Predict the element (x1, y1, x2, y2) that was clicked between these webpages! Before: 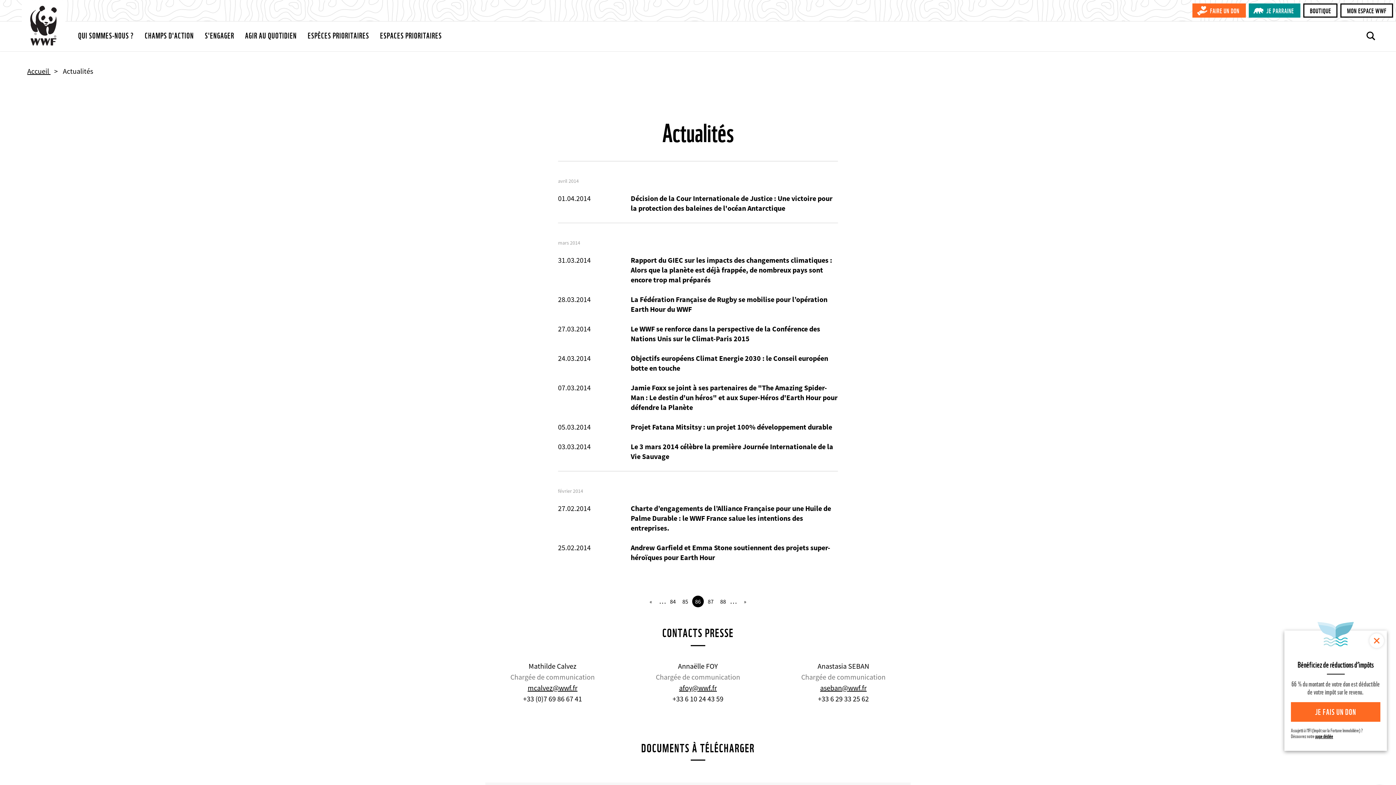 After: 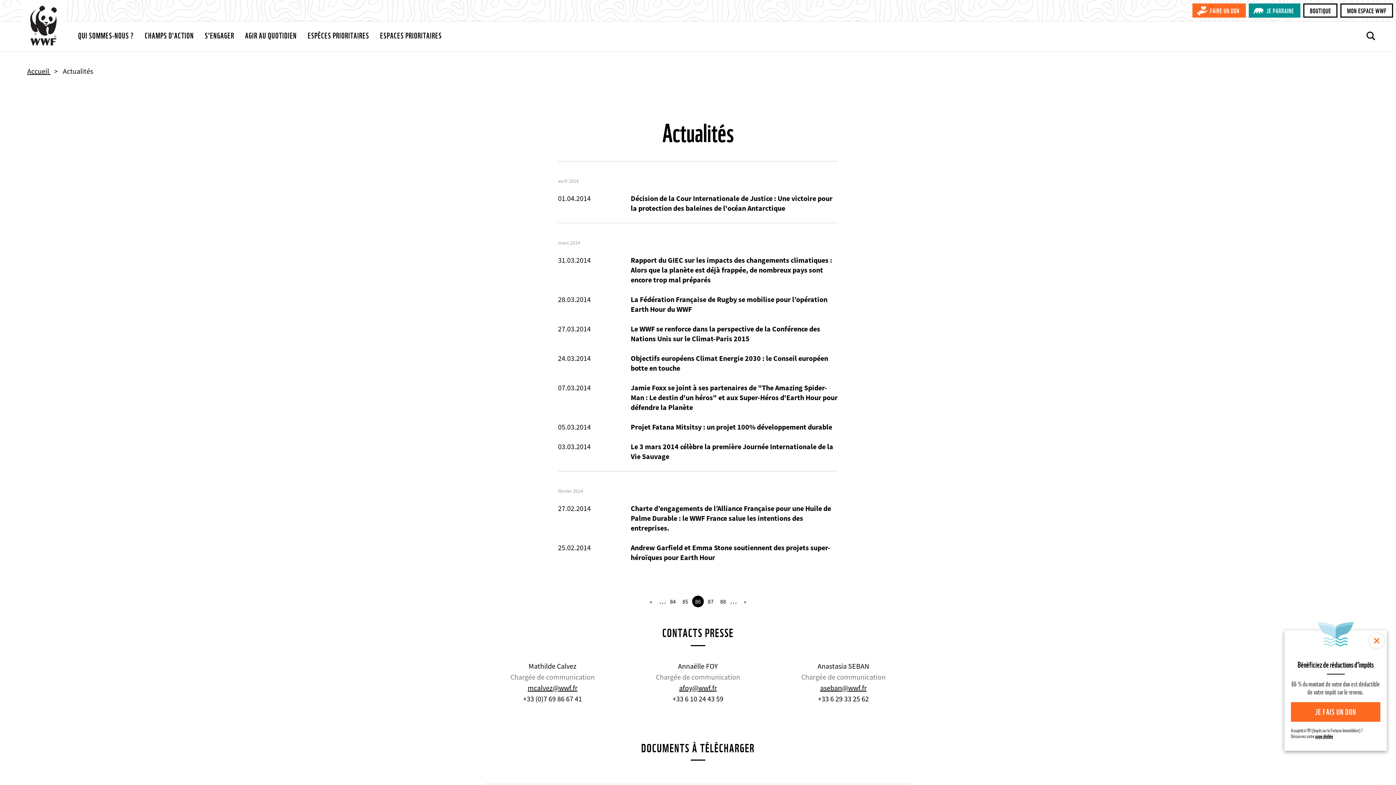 Action: bbox: (1340, 3, 1393, 17) label: MON ESPACE WWF